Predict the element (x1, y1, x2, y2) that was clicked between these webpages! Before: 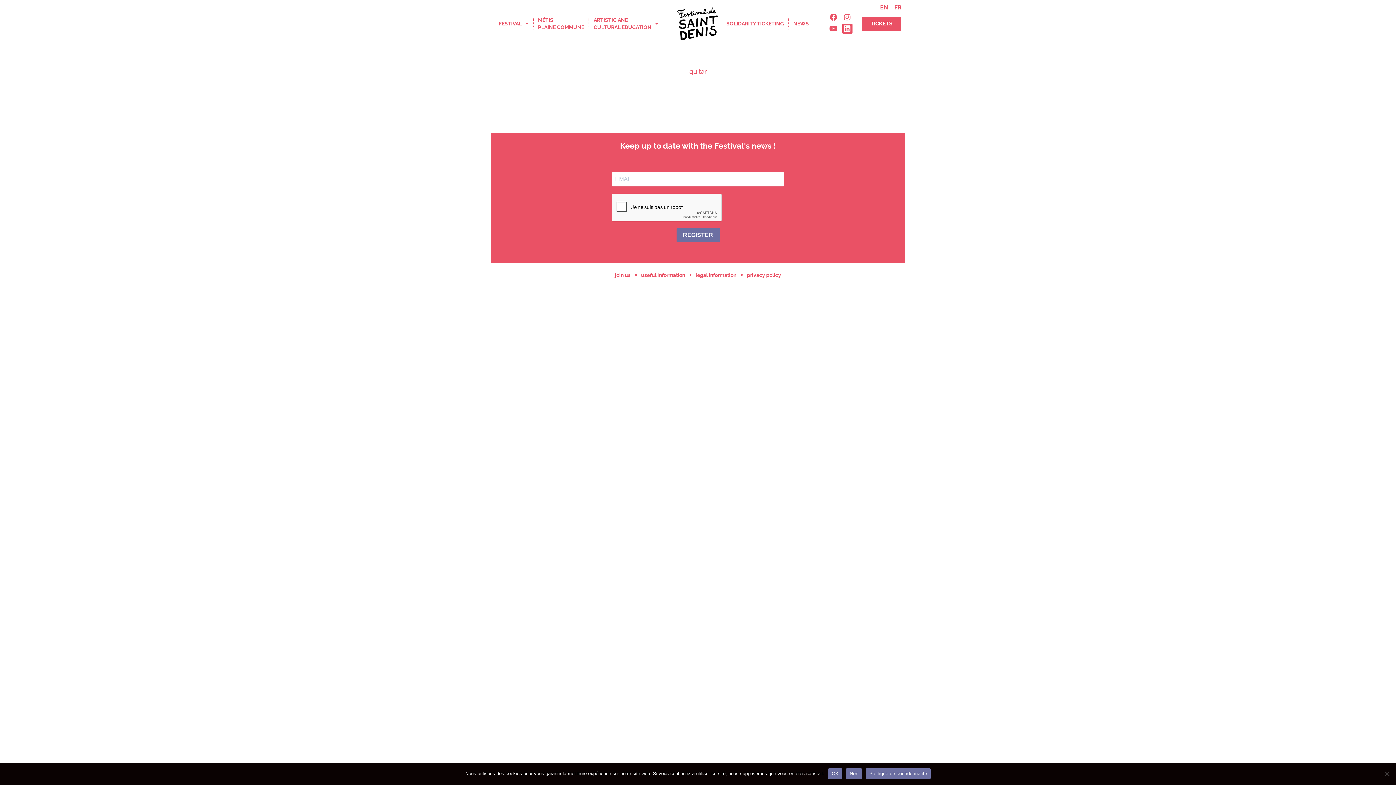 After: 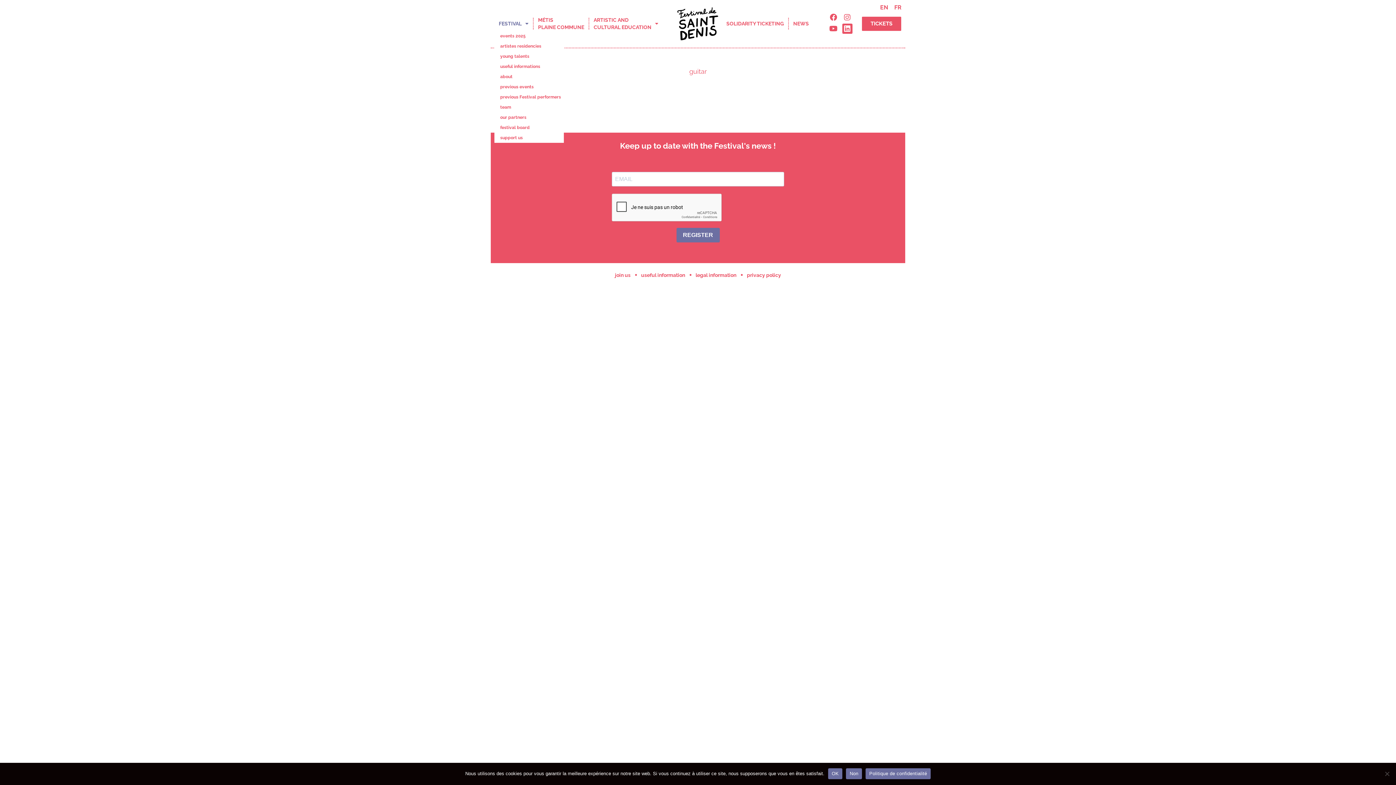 Action: bbox: (494, 16, 533, 31) label: FESTIVAL